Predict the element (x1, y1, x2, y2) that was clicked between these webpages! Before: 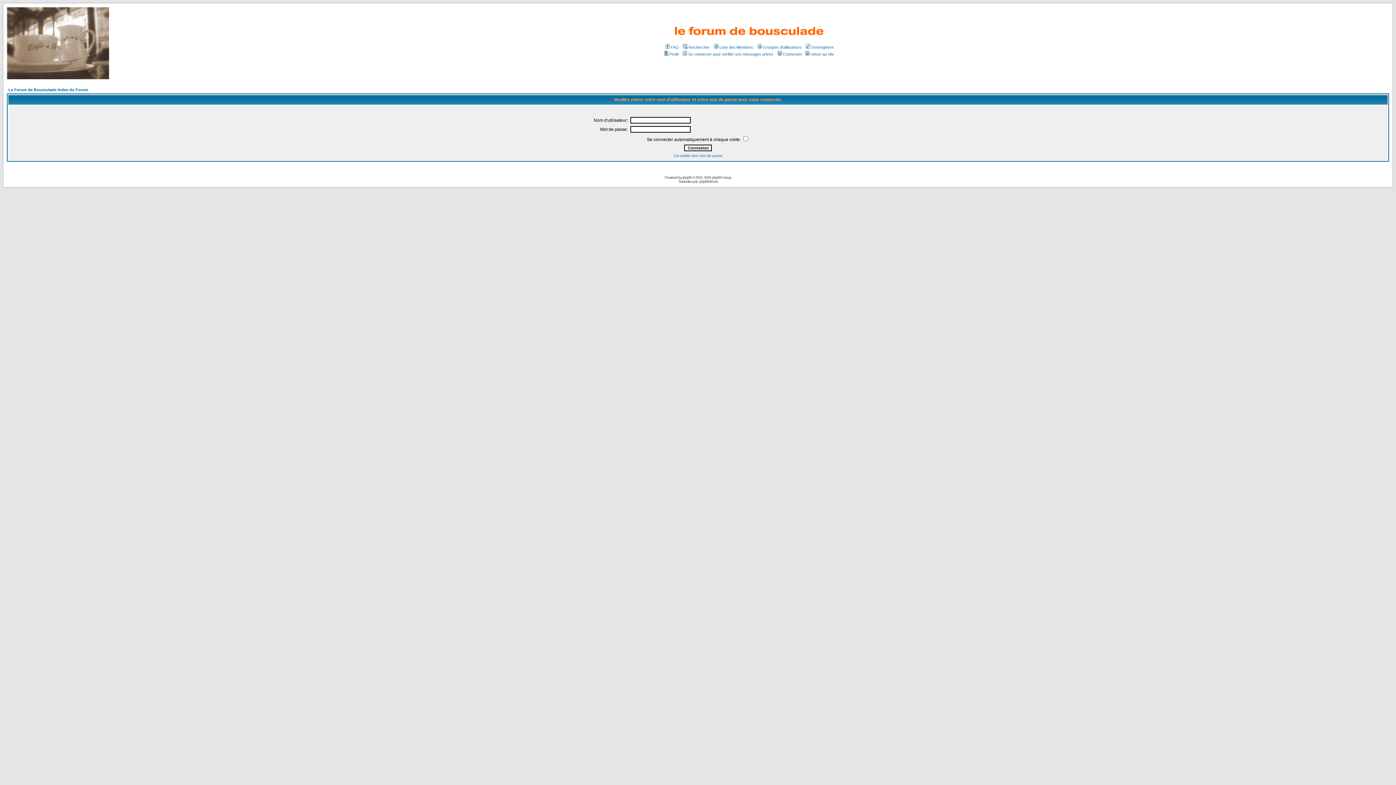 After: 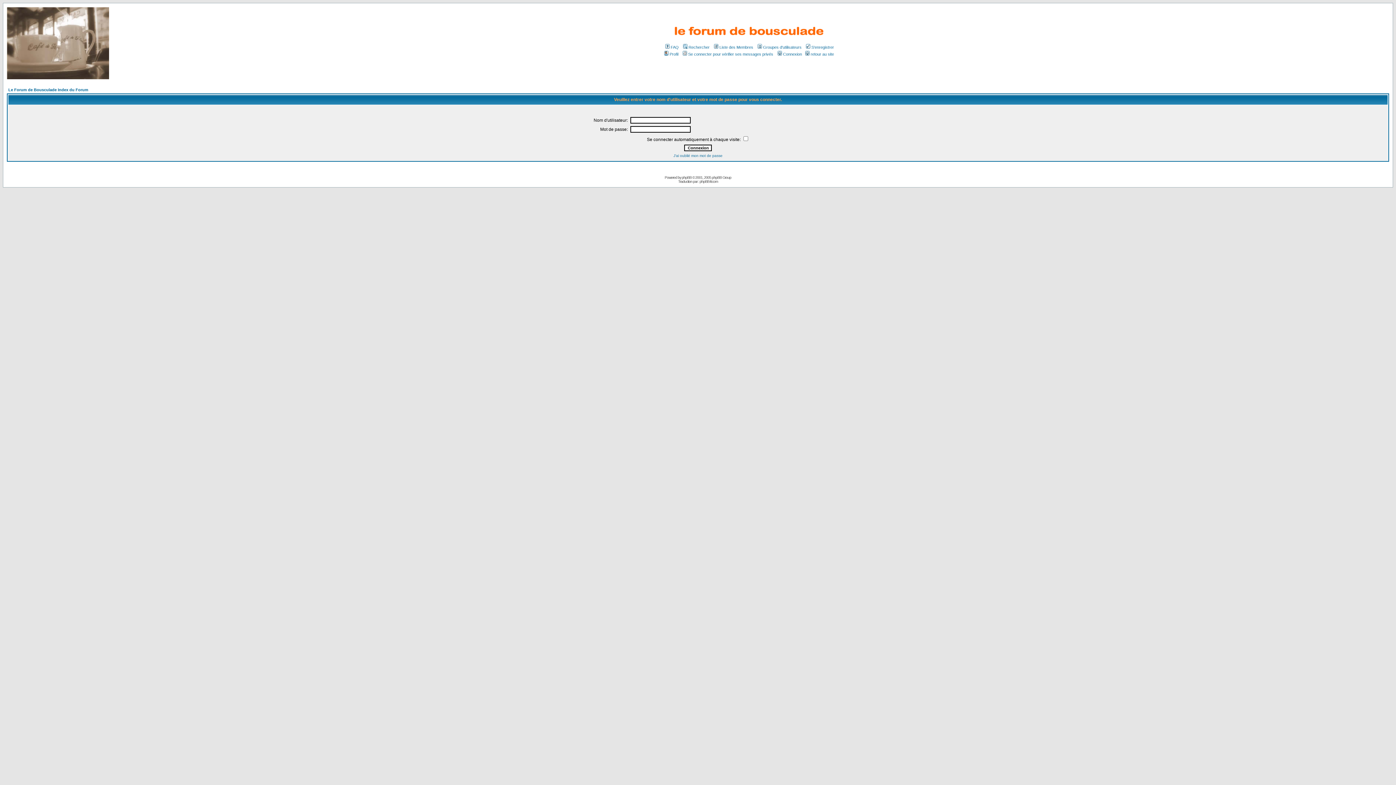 Action: bbox: (681, 52, 773, 56) label: Se connecter pour vérifier ses messages privés